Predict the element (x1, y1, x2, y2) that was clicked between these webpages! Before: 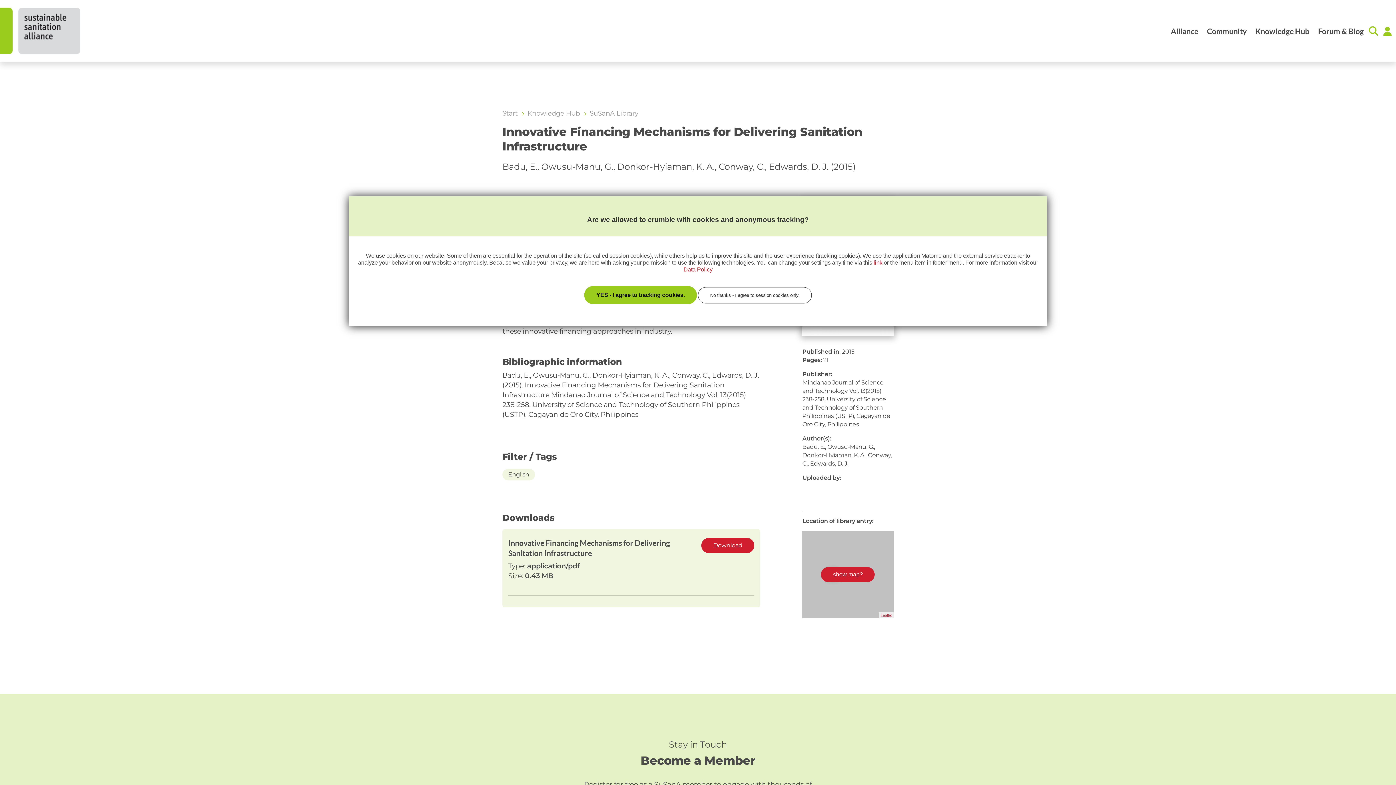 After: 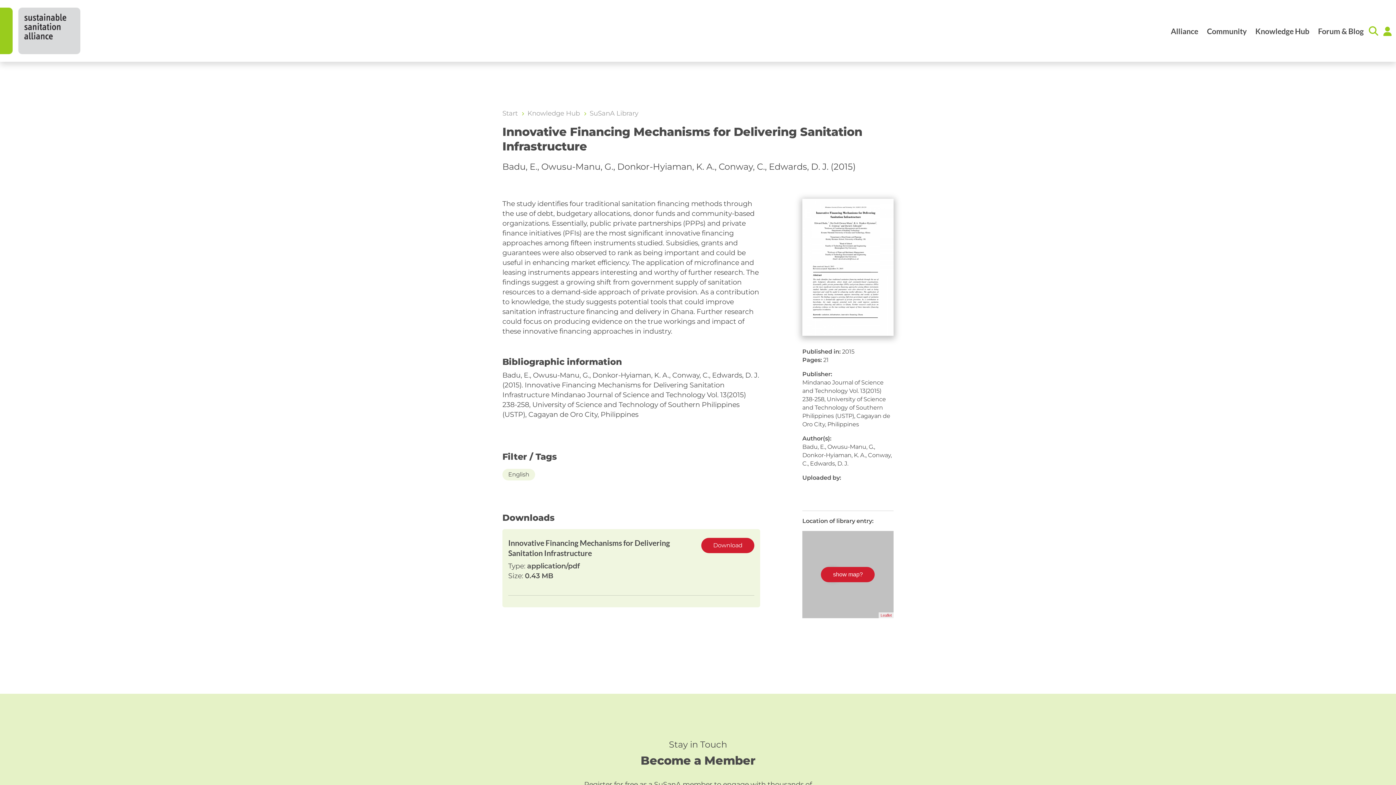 Action: label: No thanks - I agree to session cookies only. bbox: (698, 287, 811, 303)